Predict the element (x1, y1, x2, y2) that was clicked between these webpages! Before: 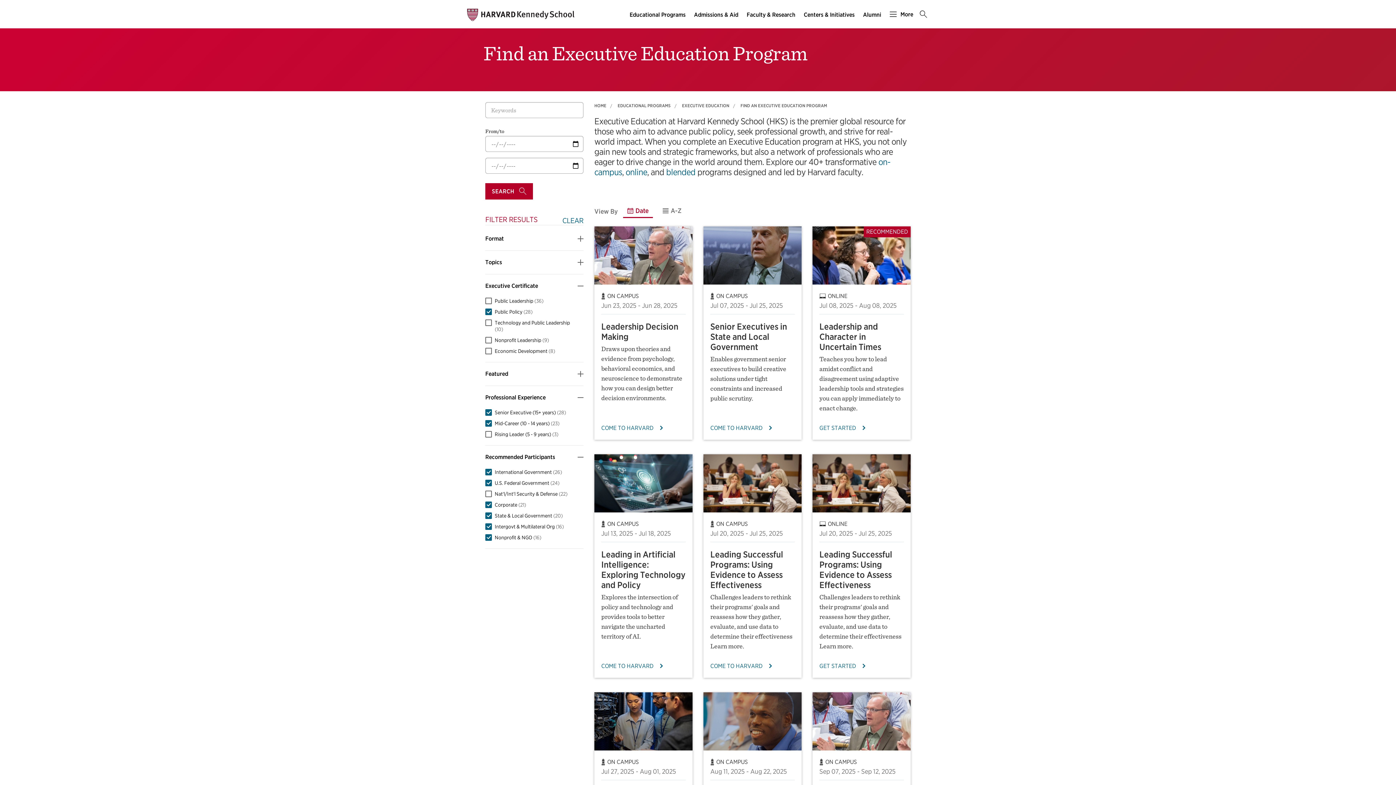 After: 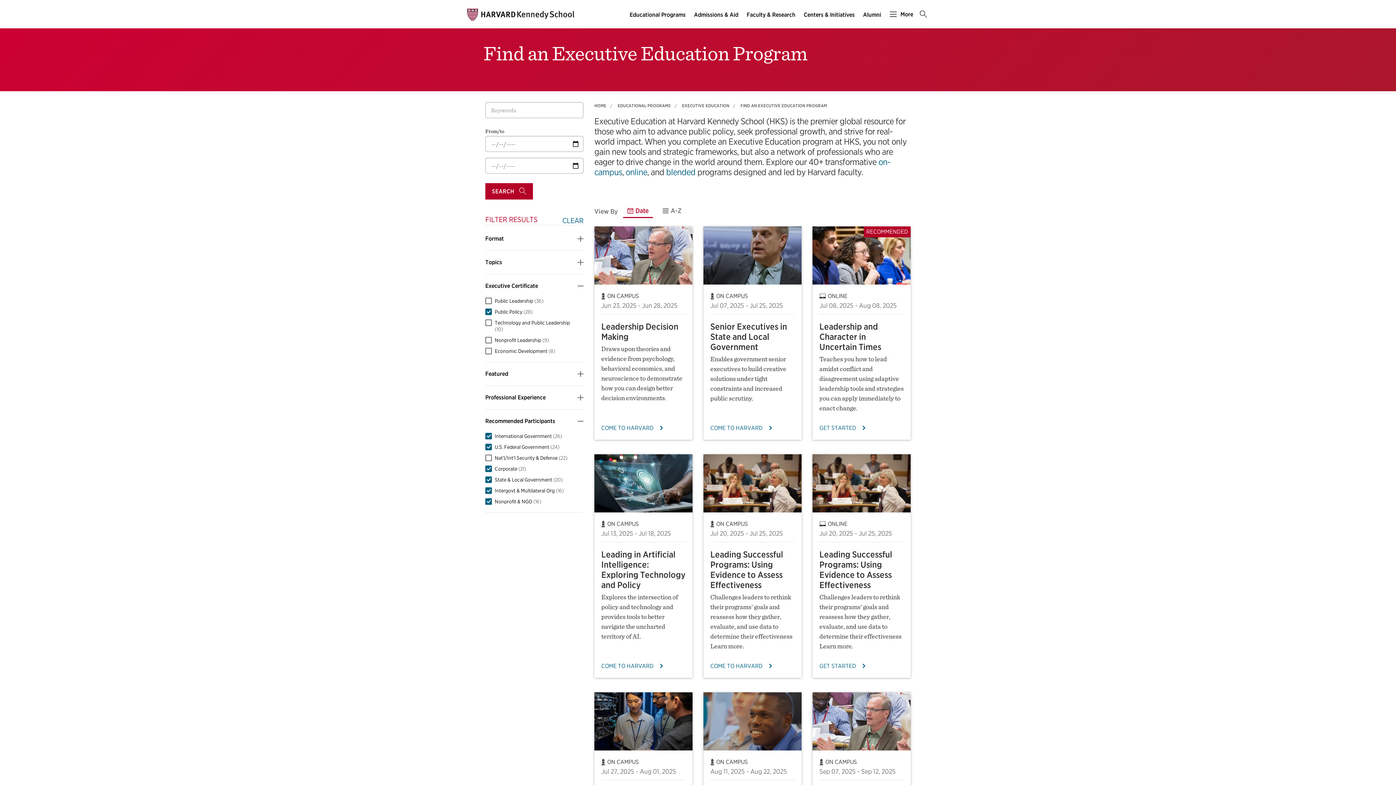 Action: label: Professional Experience bbox: (485, 386, 583, 409)